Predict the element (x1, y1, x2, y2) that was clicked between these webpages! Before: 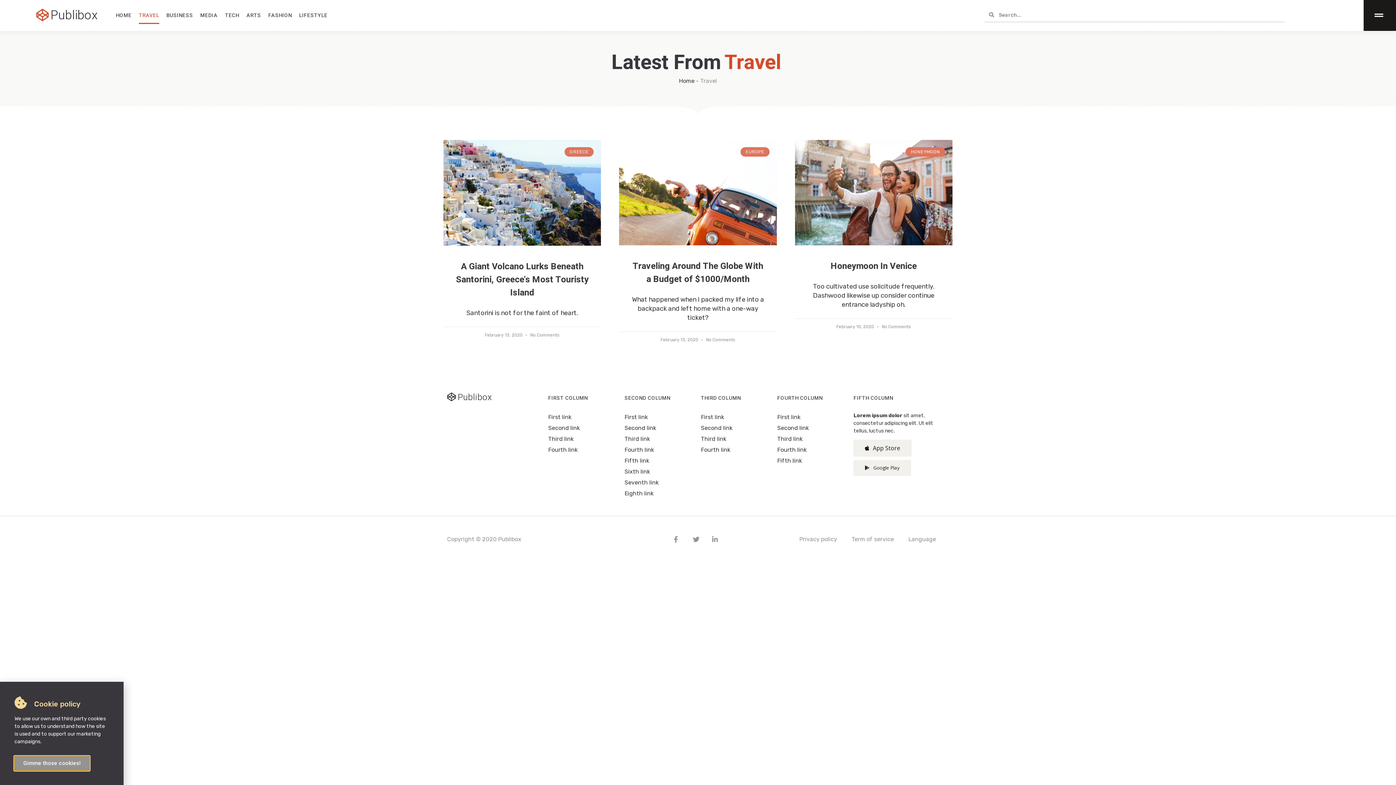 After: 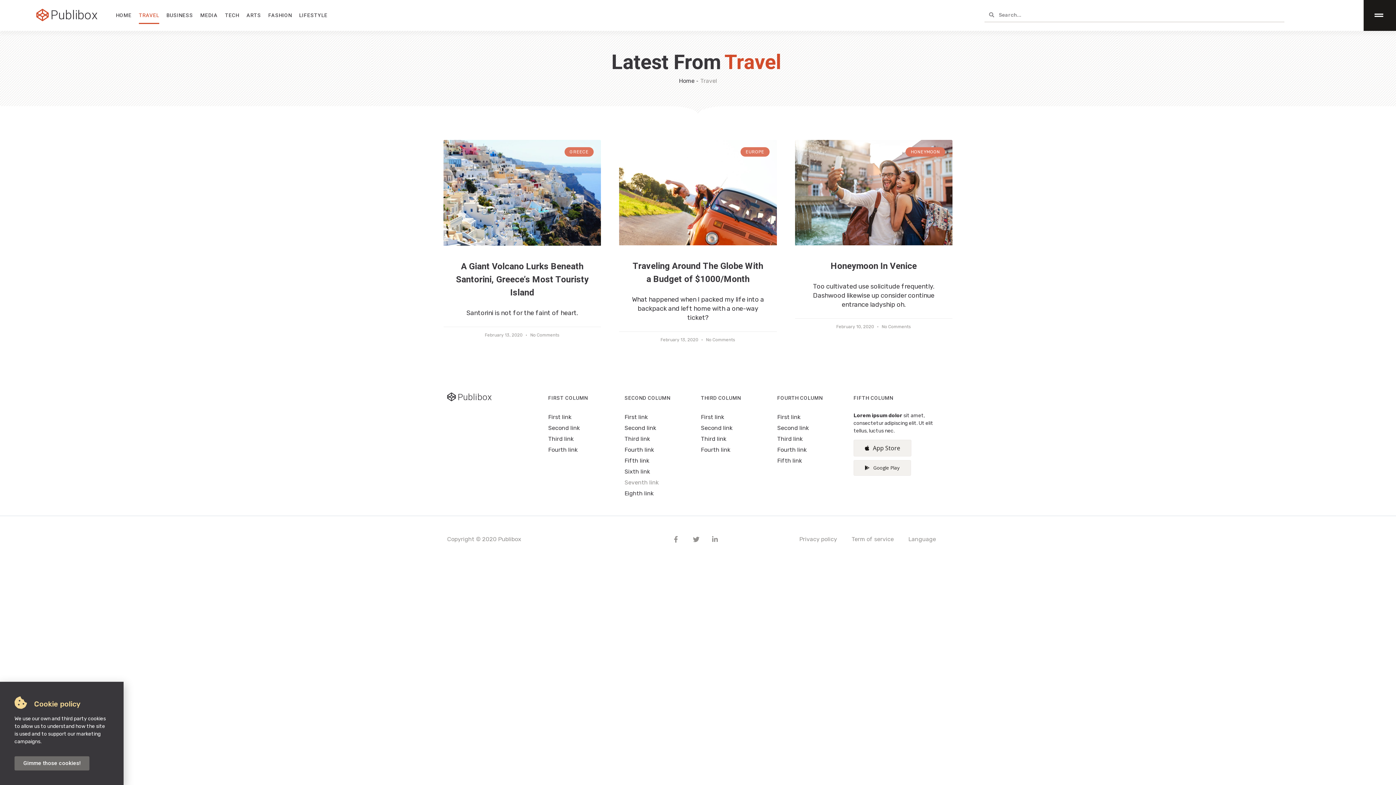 Action: label: Seventh link bbox: (624, 477, 695, 488)